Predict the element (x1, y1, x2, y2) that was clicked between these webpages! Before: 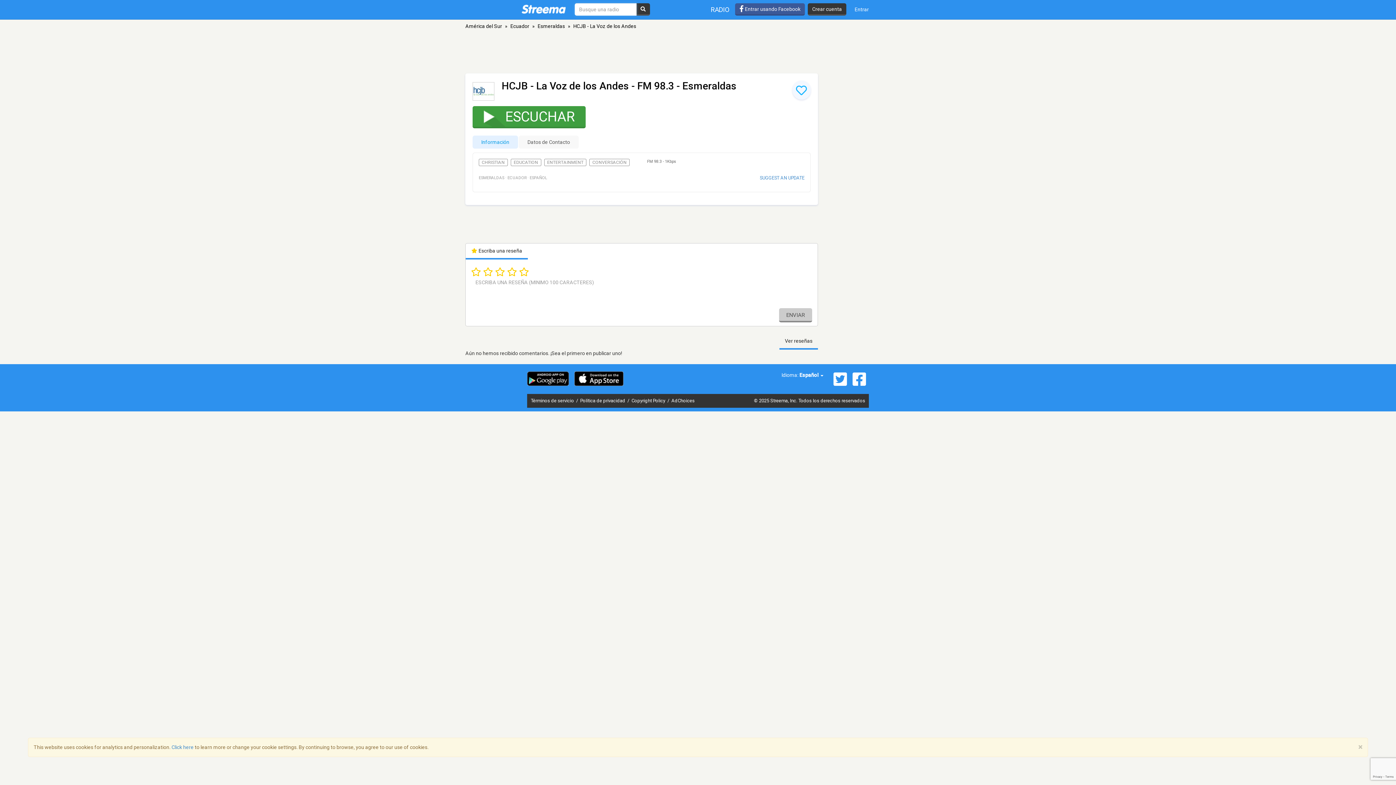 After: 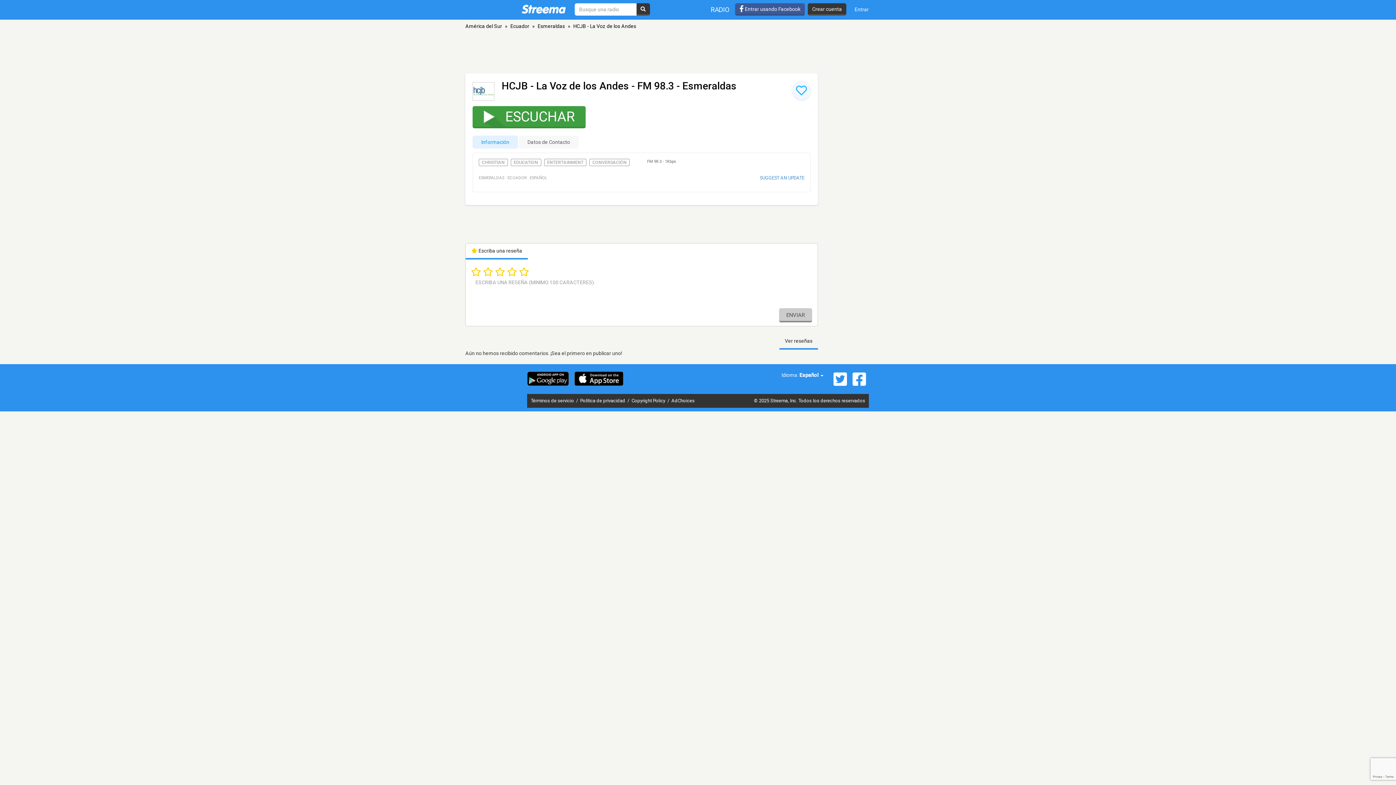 Action: label: × bbox: (1358, 744, 1362, 751)